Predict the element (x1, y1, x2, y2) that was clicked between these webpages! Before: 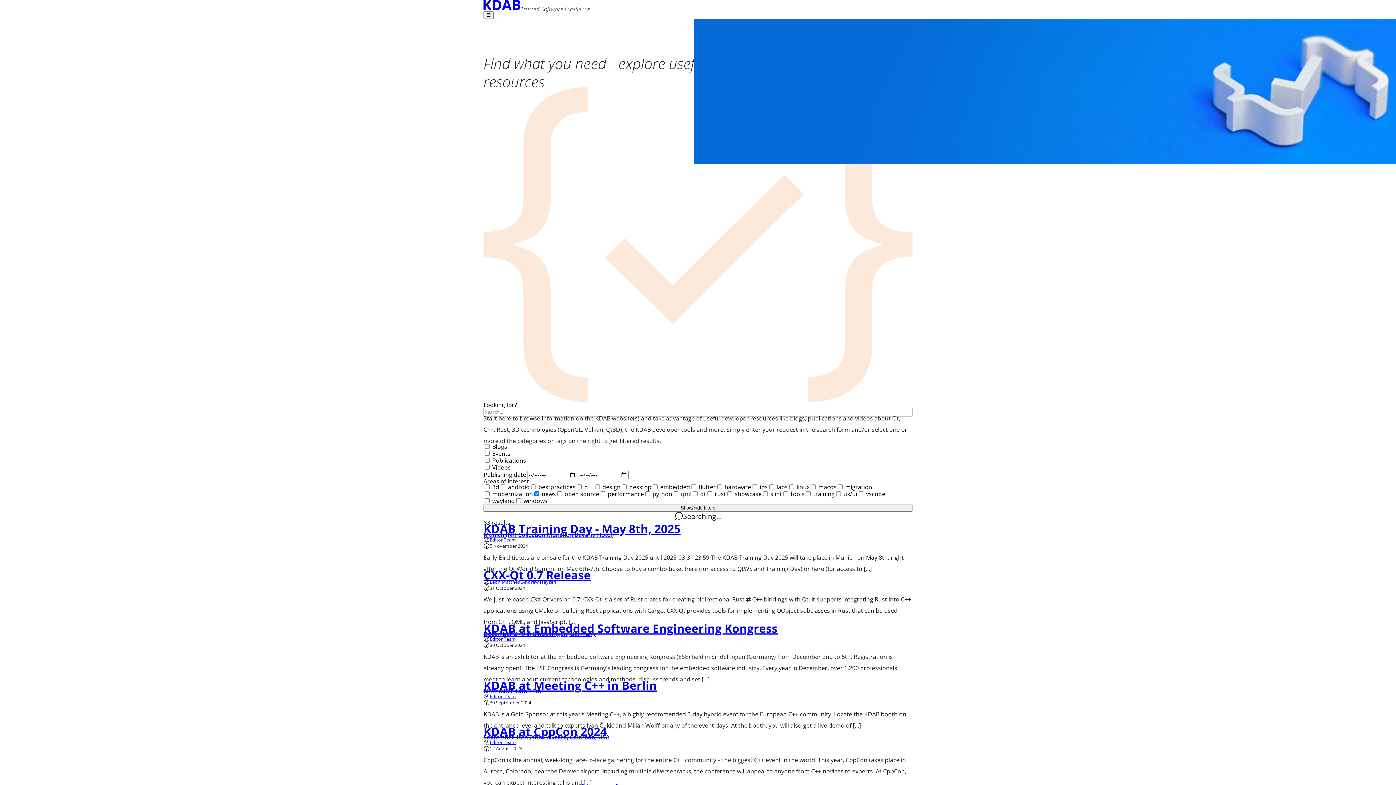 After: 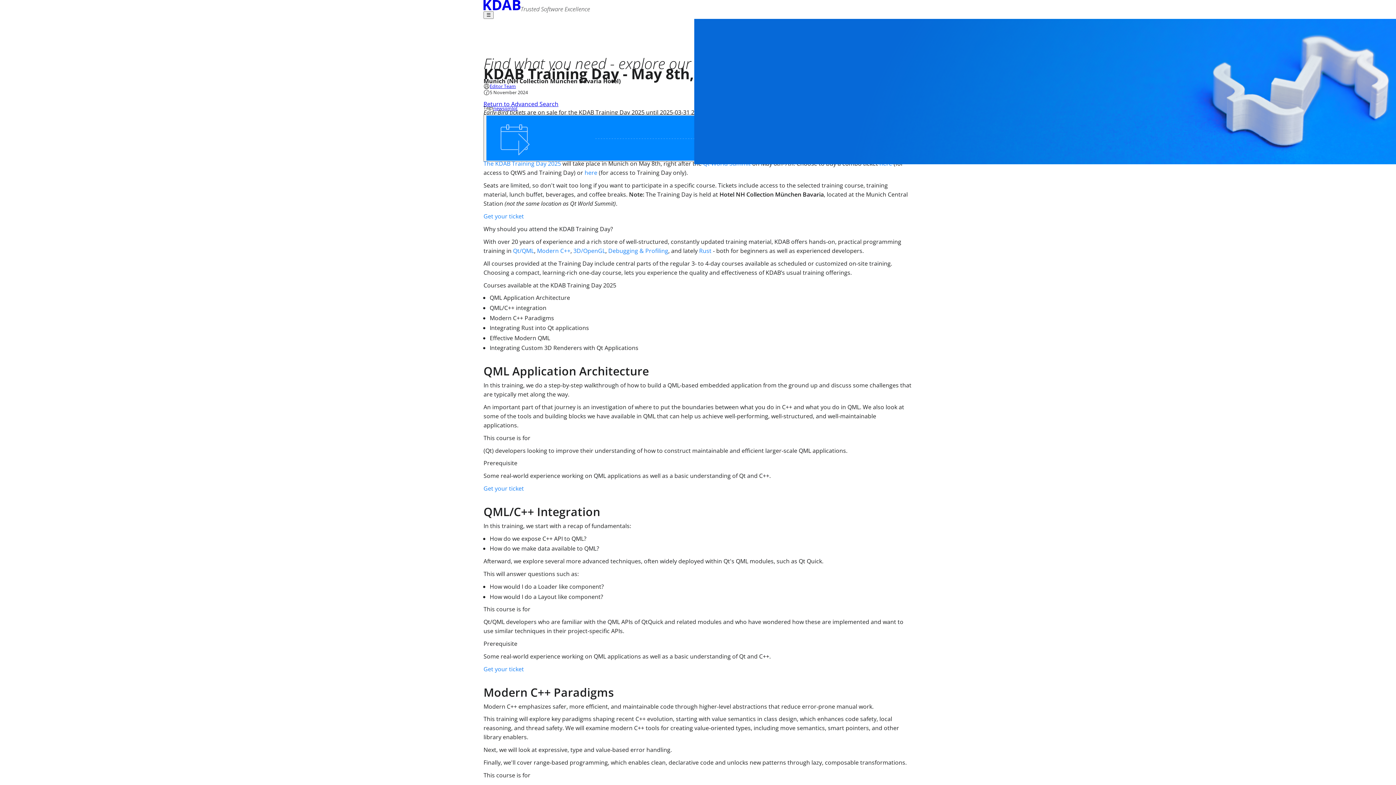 Action: bbox: (483, 530, 613, 538) label: Munich (NH Collection München Bavaria Hotel)